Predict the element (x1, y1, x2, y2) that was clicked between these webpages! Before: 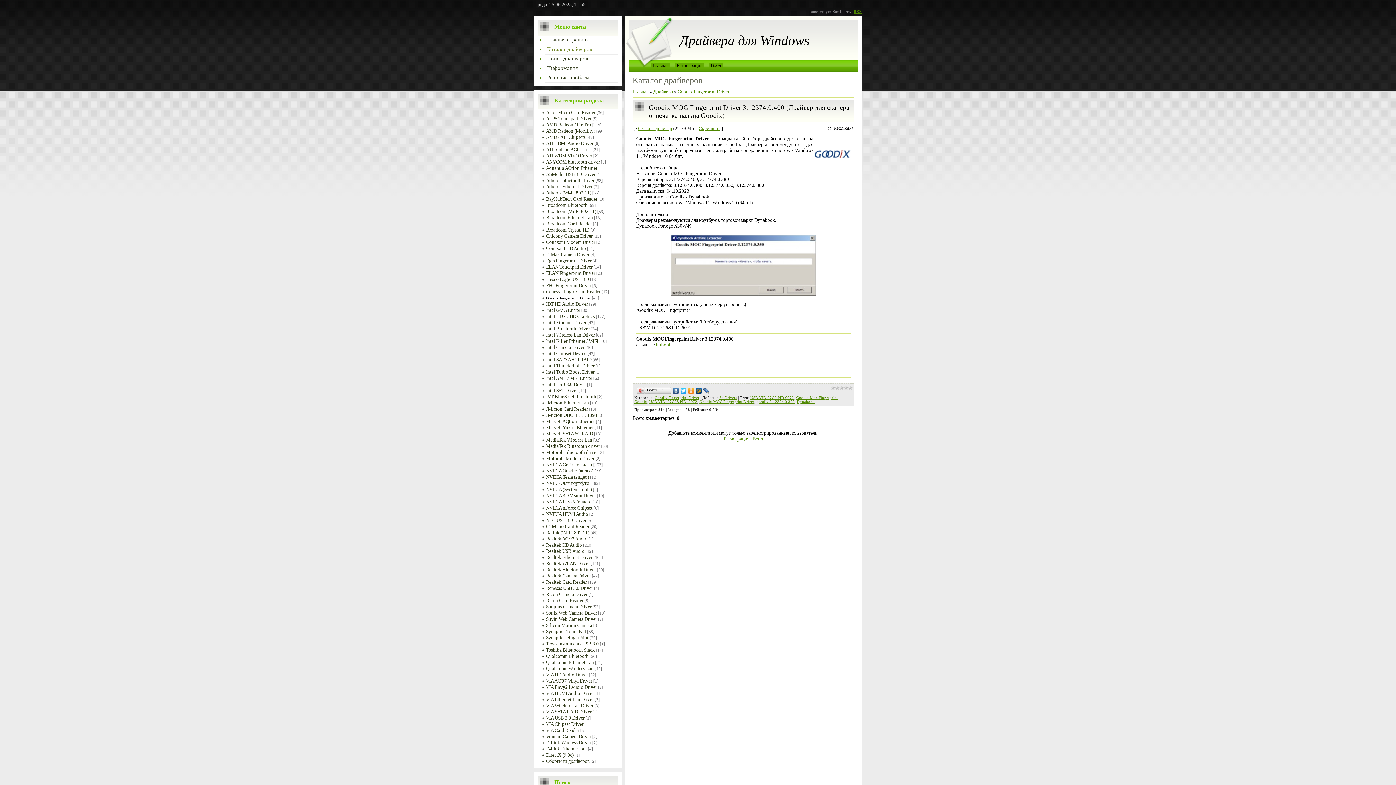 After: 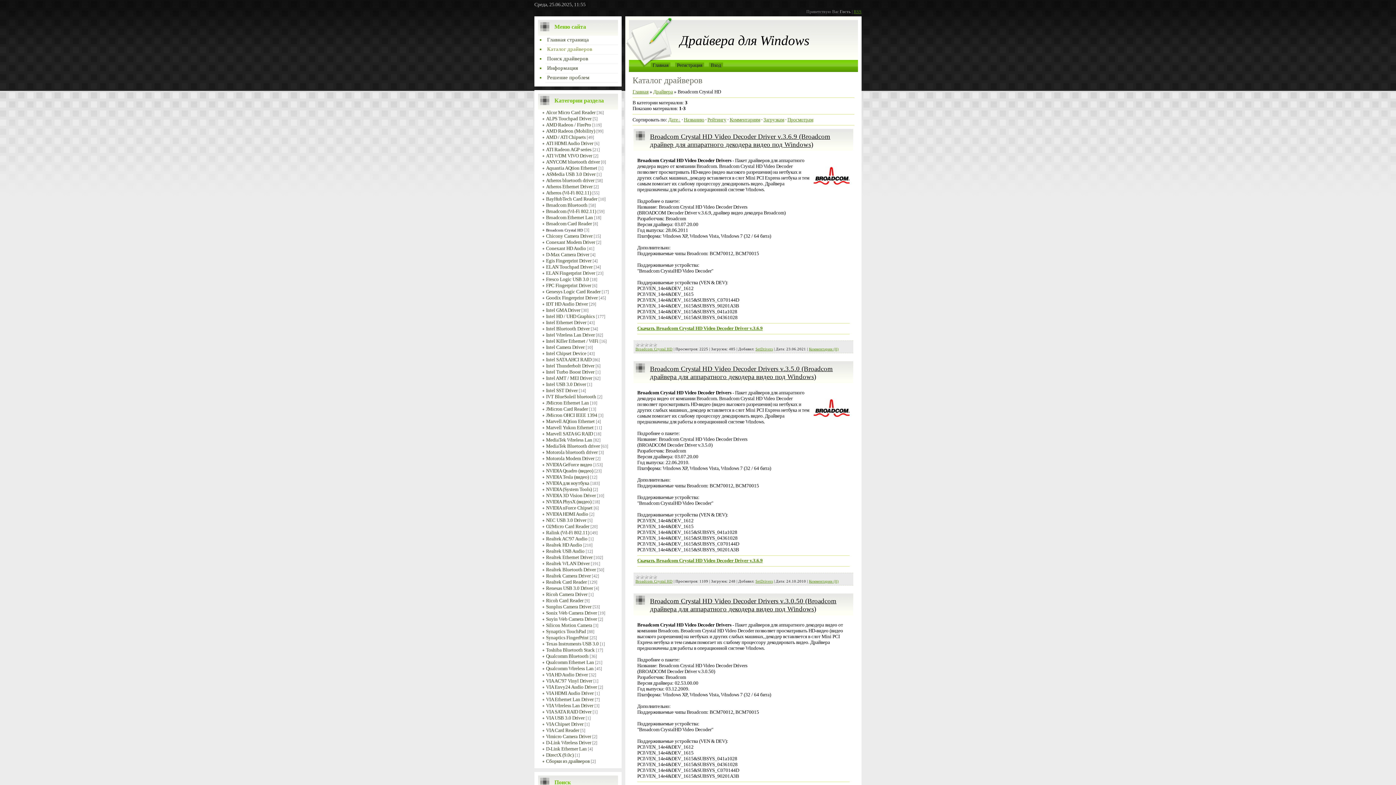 Action: bbox: (546, 227, 589, 232) label: Broadcom Crystal HD